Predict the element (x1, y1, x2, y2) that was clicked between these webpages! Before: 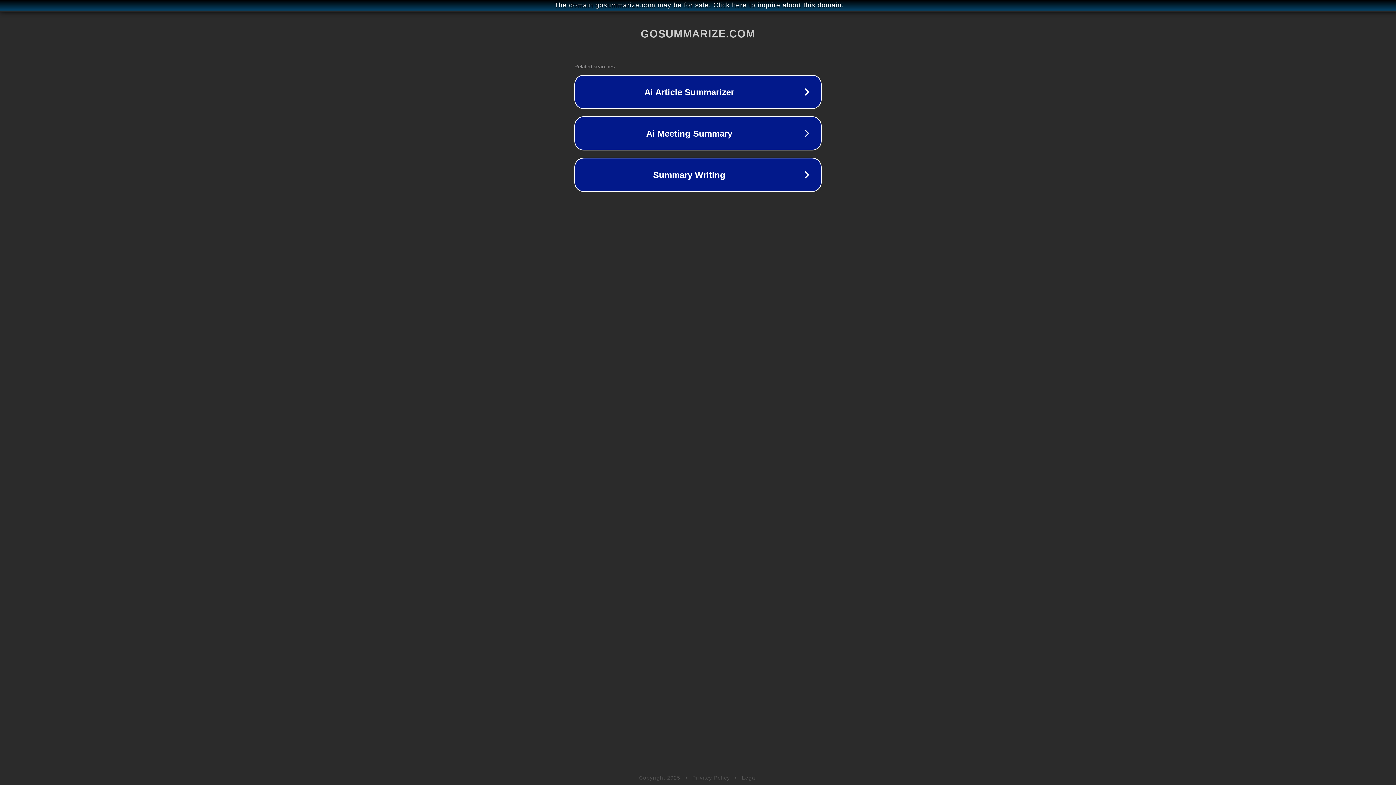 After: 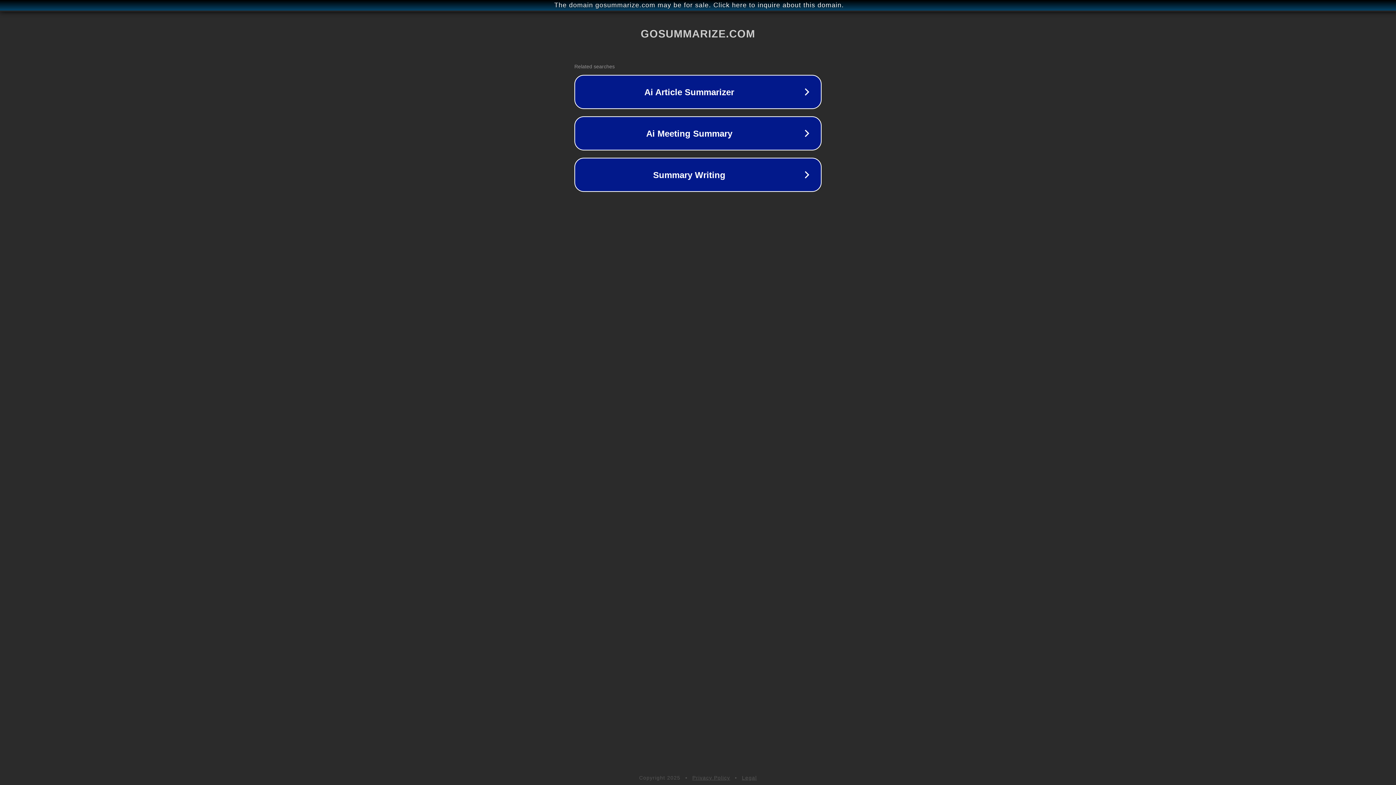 Action: label: Privacy Policy bbox: (692, 775, 730, 781)